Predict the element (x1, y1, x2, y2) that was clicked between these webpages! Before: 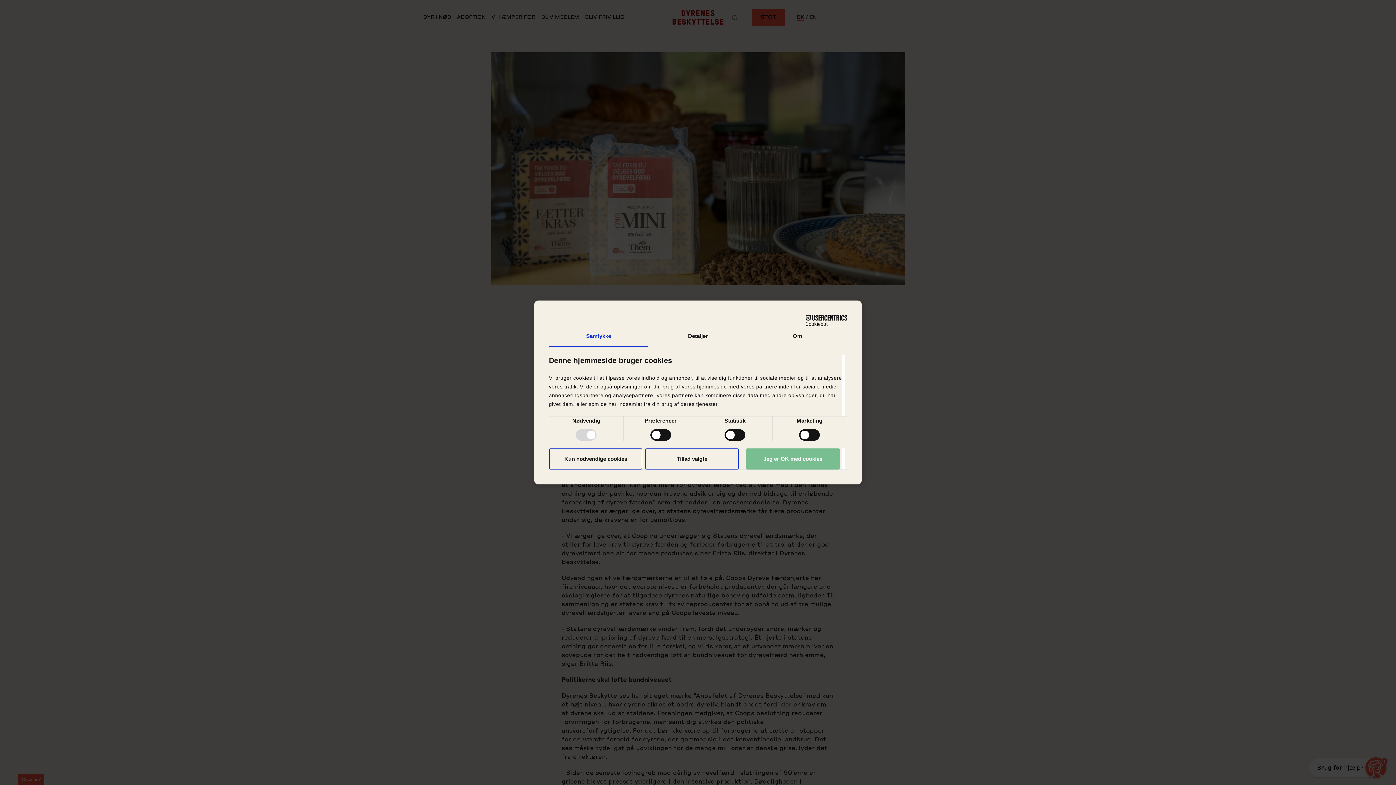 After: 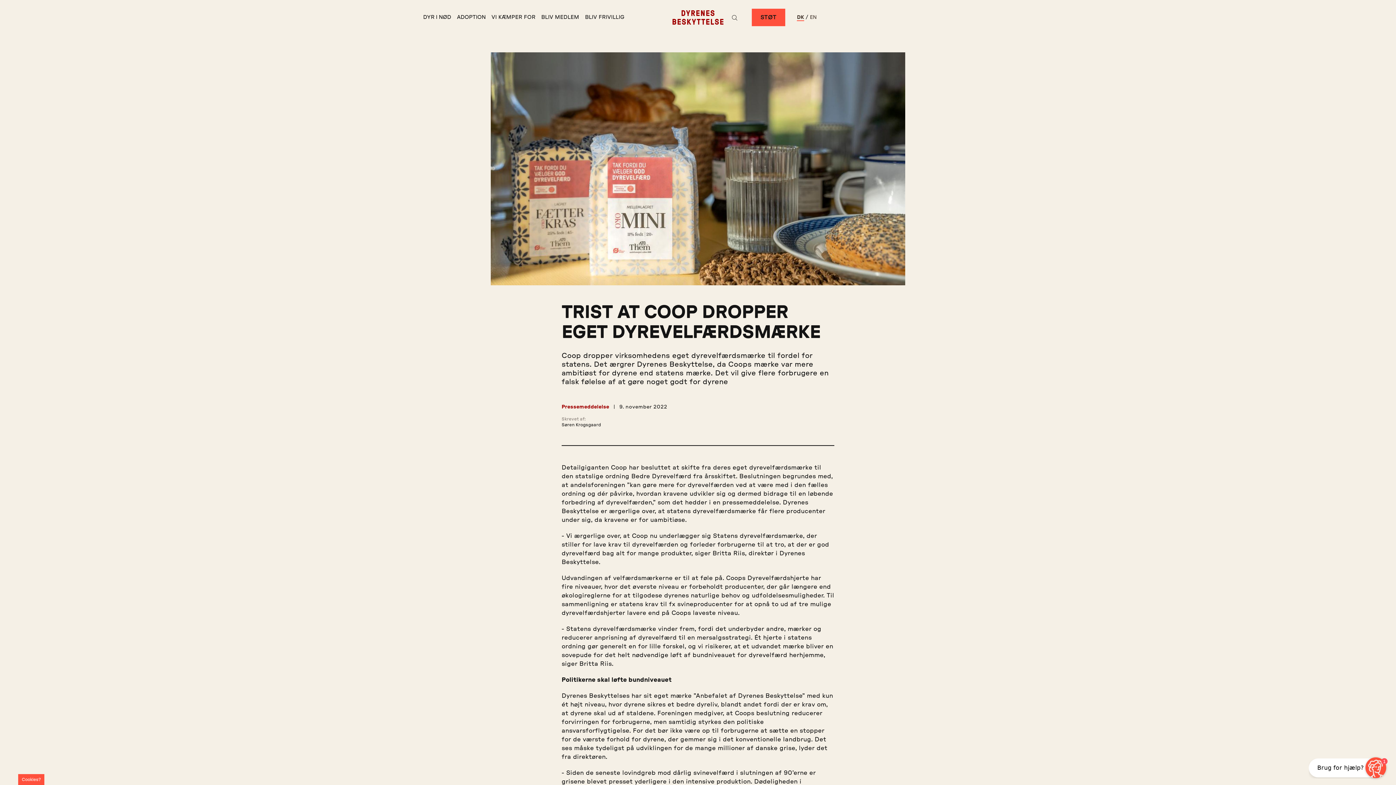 Action: bbox: (645, 448, 739, 469) label: Tillad valgte